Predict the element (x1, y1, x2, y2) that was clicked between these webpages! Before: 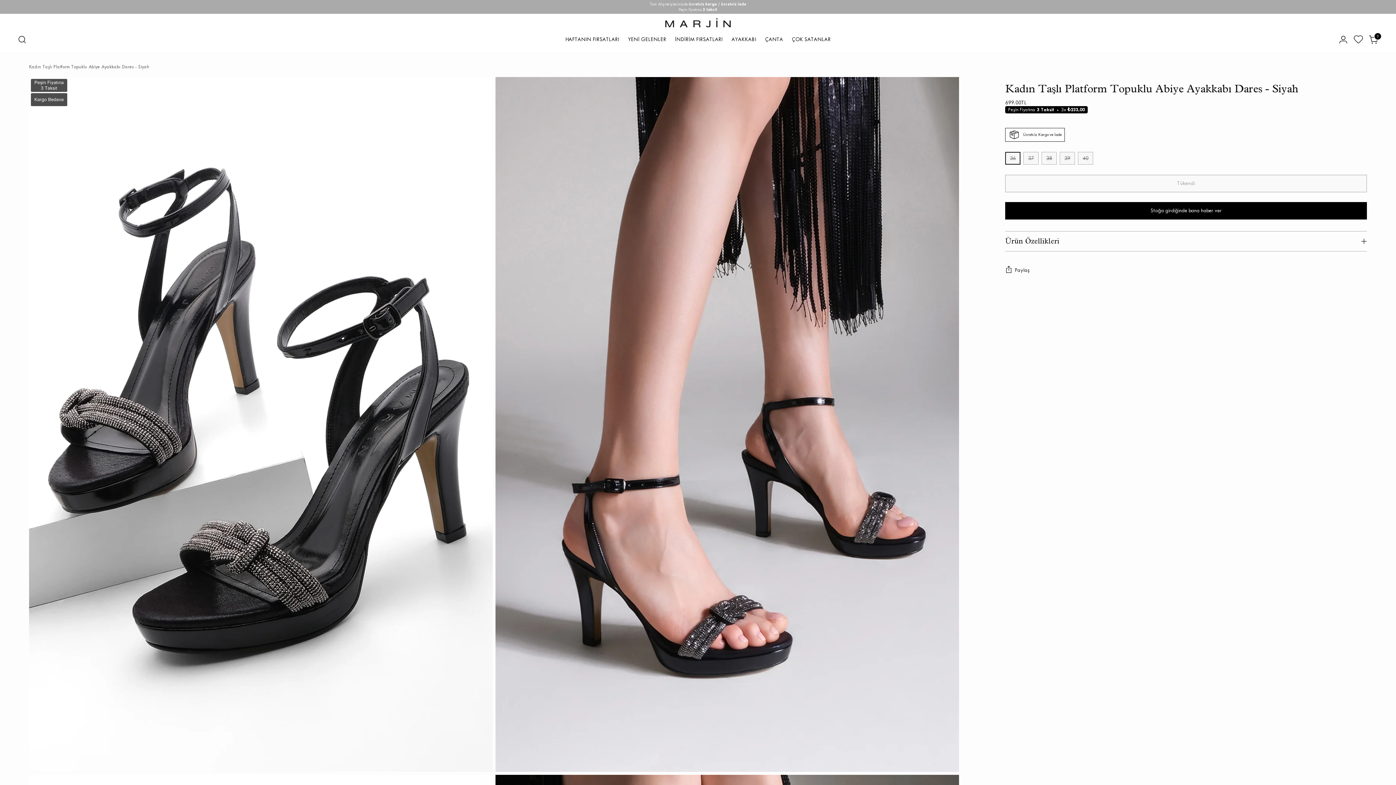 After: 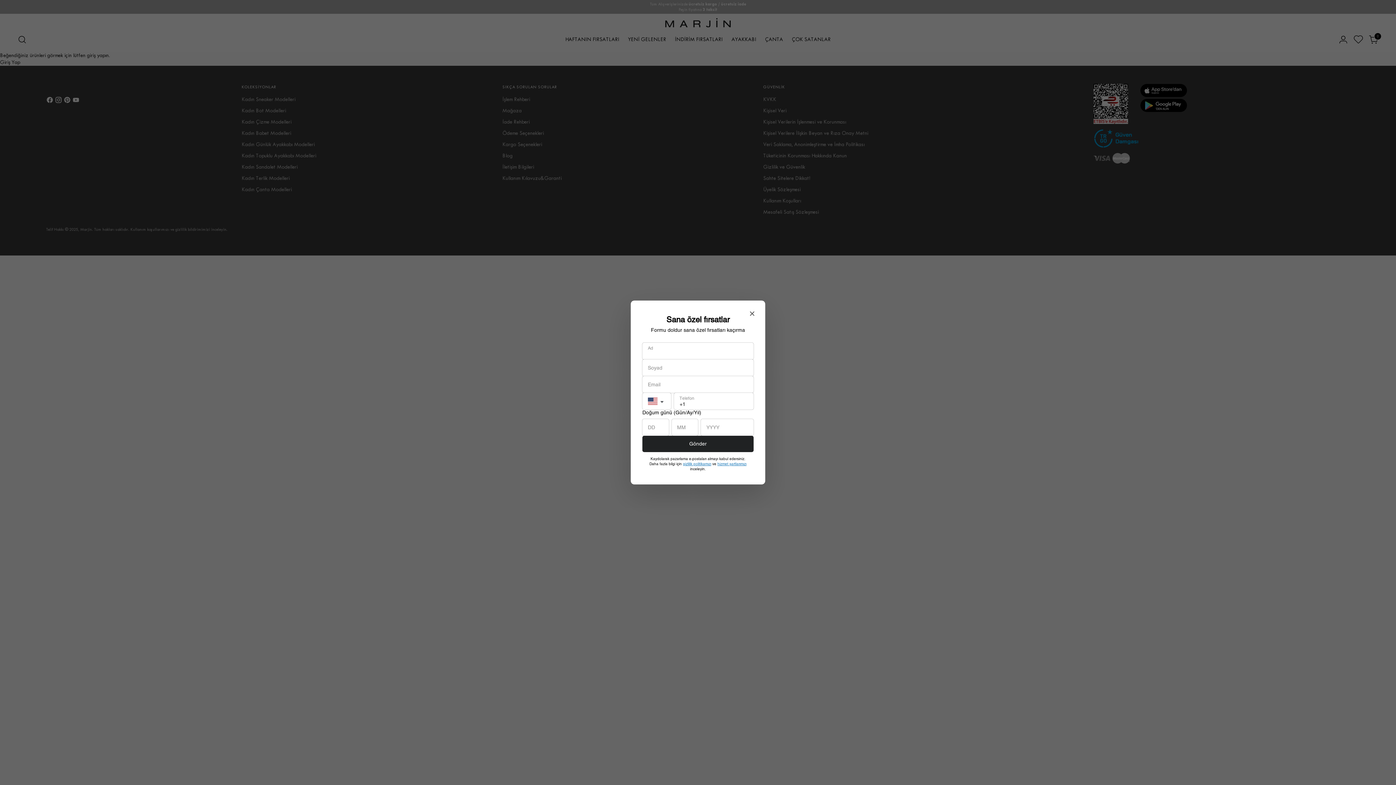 Action: bbox: (1351, 32, 1366, 46) label: Favorilerim